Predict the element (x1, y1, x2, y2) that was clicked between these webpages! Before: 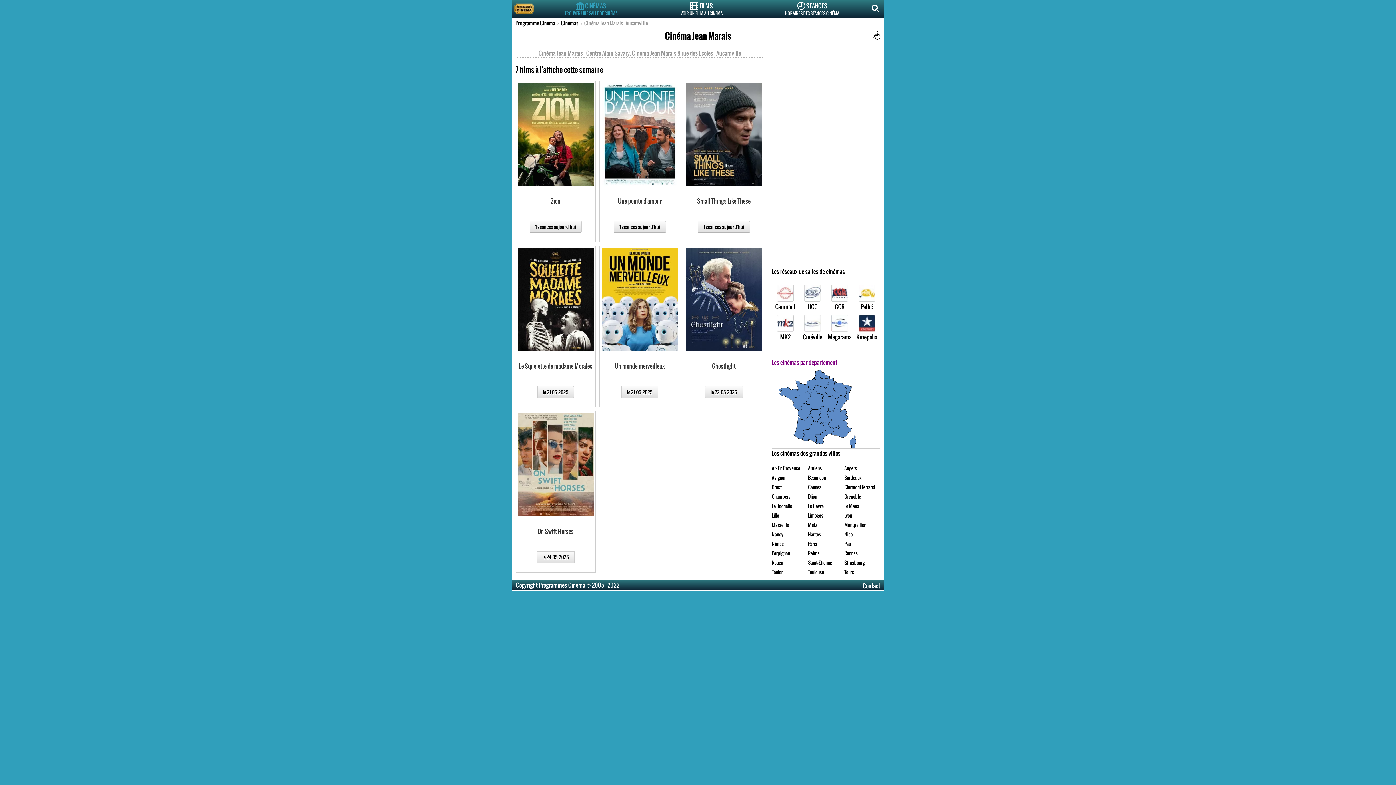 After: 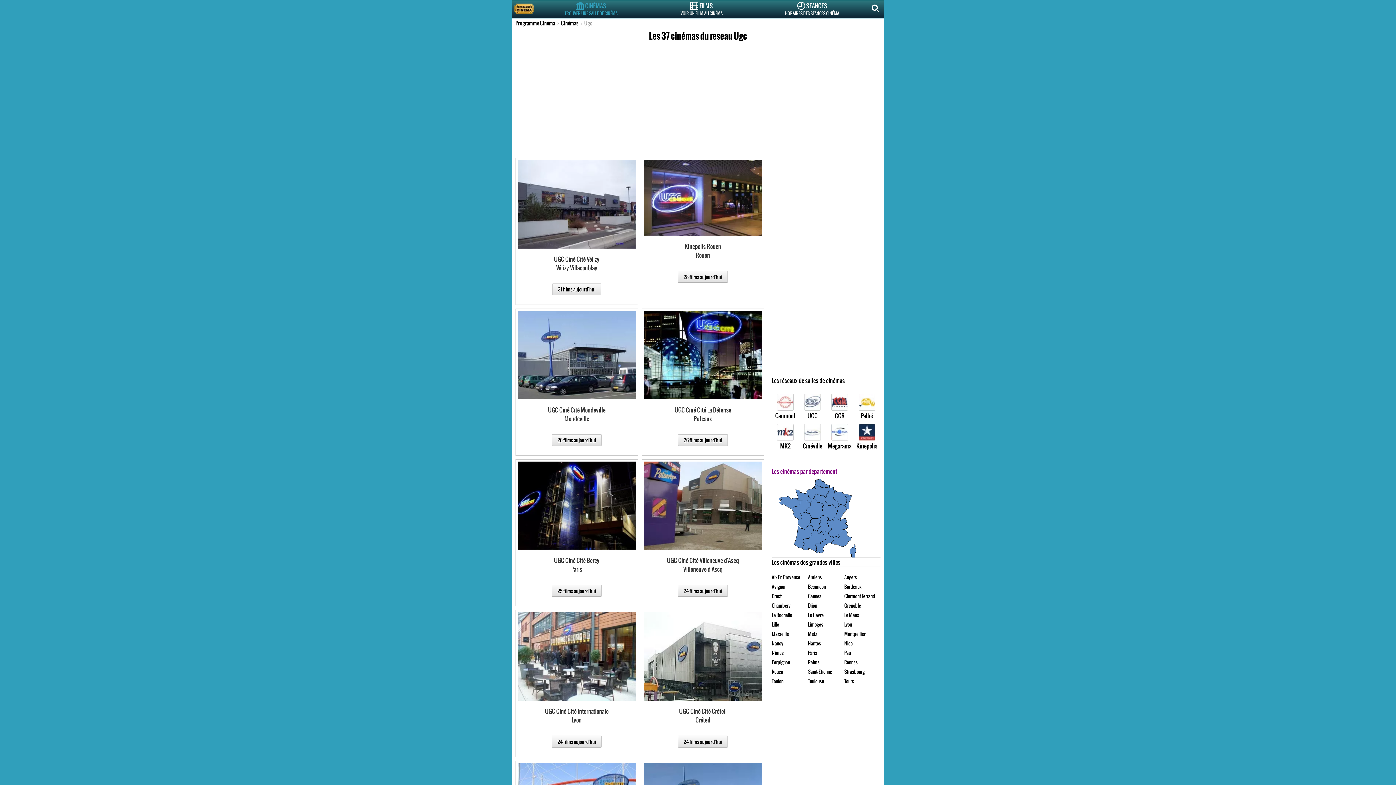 Action: label: UGC bbox: (799, 284, 826, 311)